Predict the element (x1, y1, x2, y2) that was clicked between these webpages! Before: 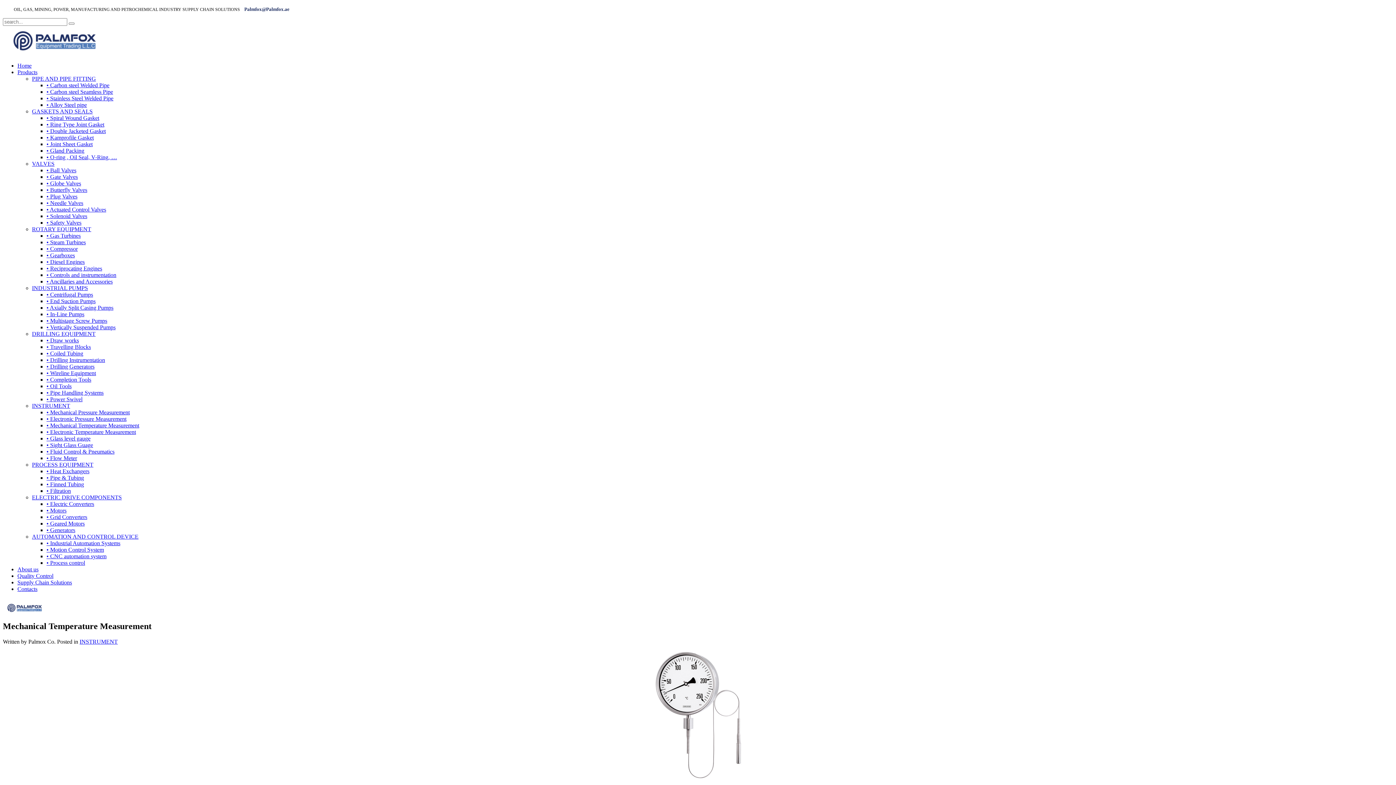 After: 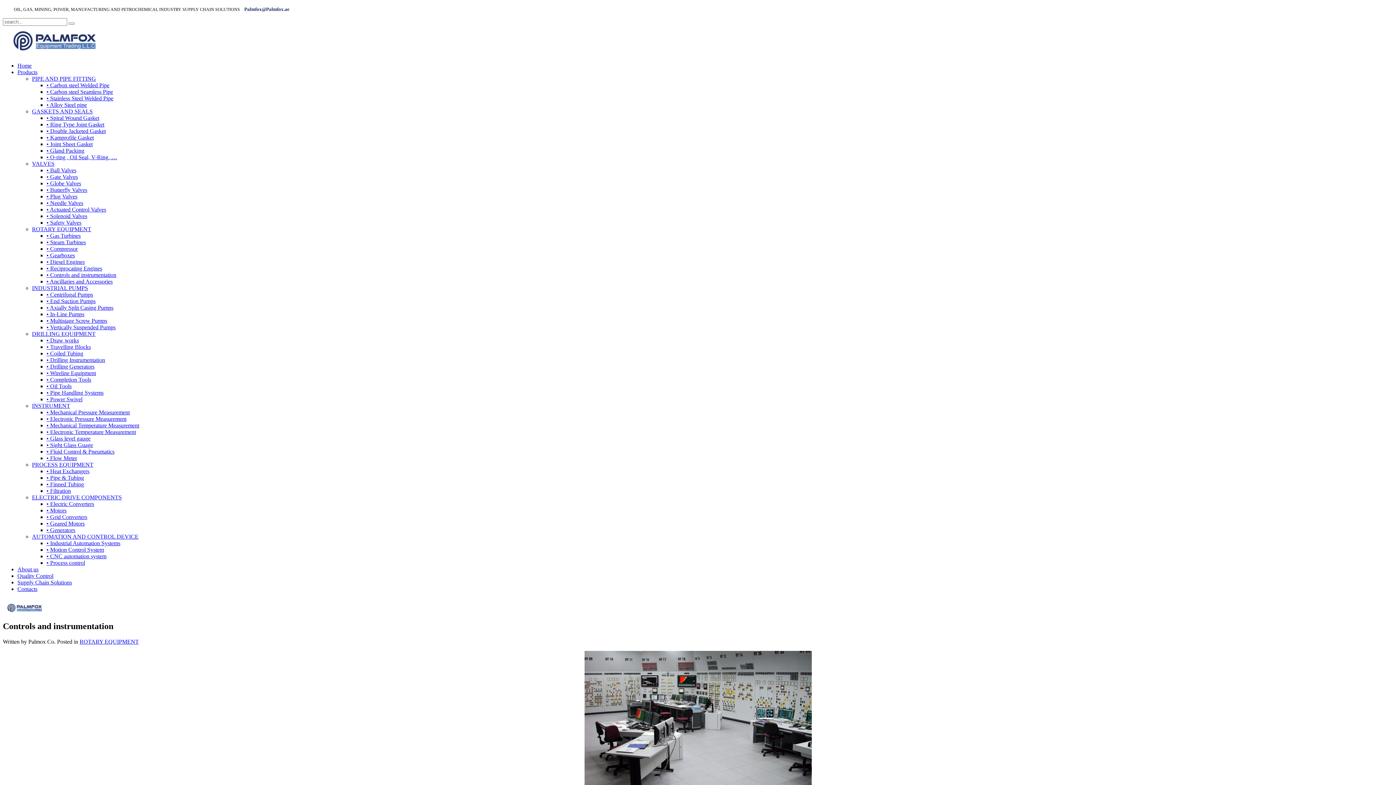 Action: label: • Controls and instrumentation bbox: (46, 272, 116, 278)